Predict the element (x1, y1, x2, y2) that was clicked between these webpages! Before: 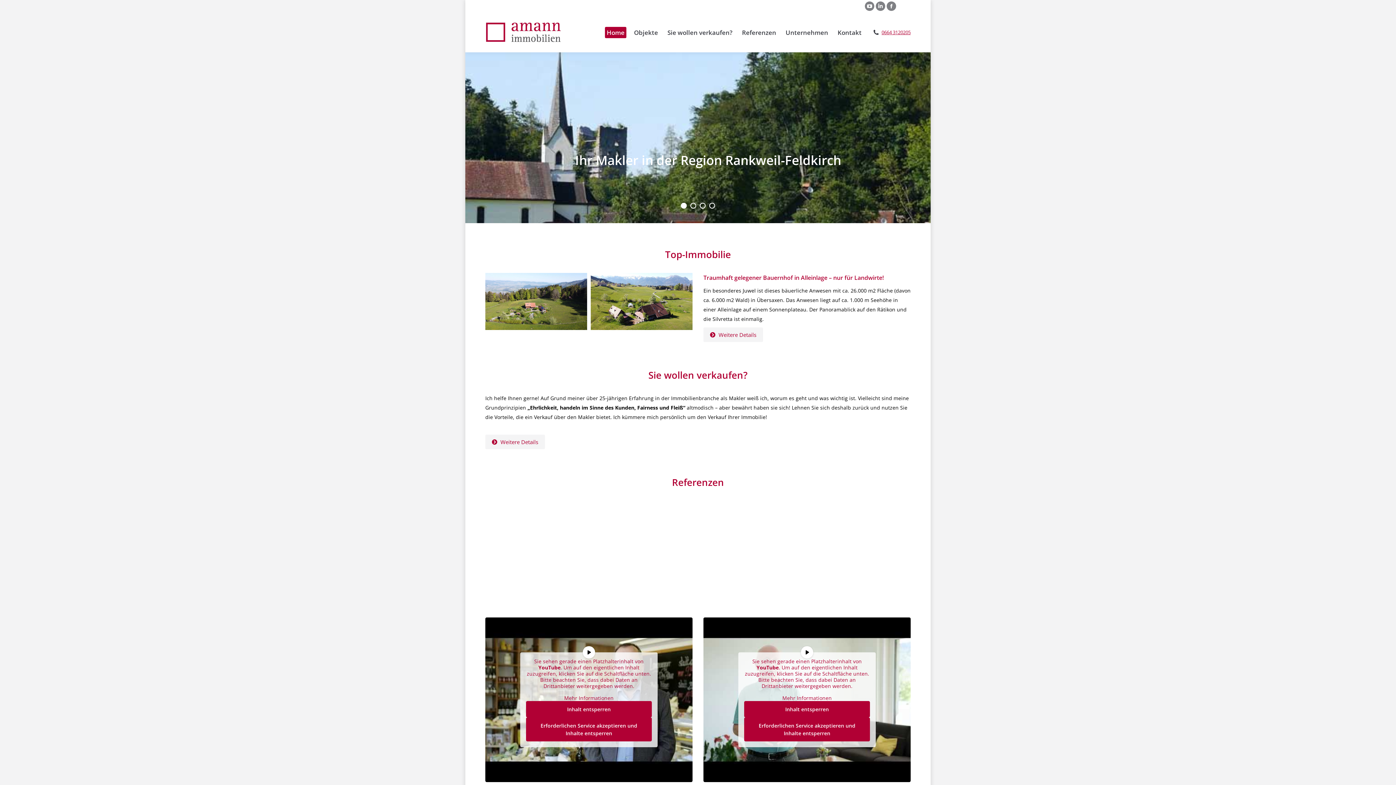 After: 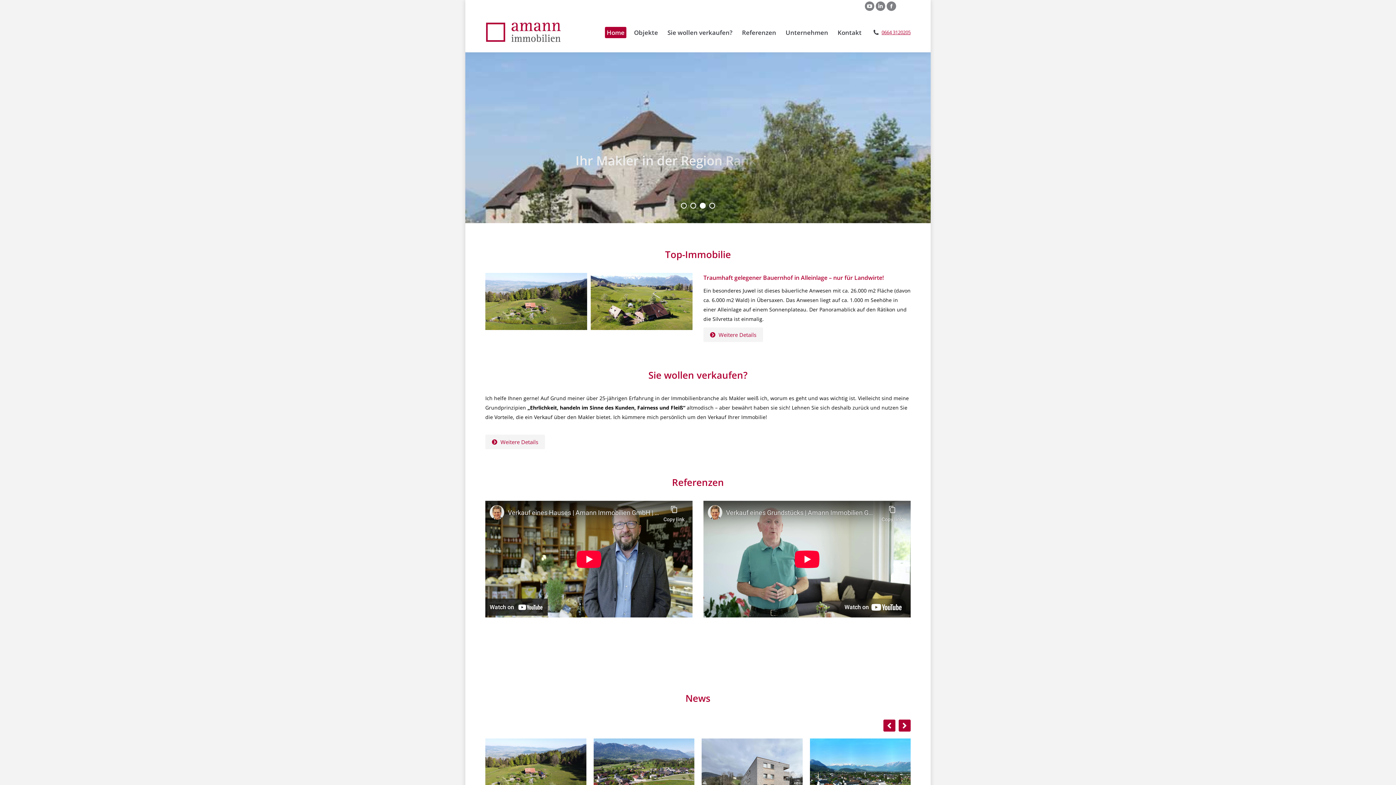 Action: label: Erforderlichen Service akzeptieren und Inhalte entsperren bbox: (526, 717, 652, 741)